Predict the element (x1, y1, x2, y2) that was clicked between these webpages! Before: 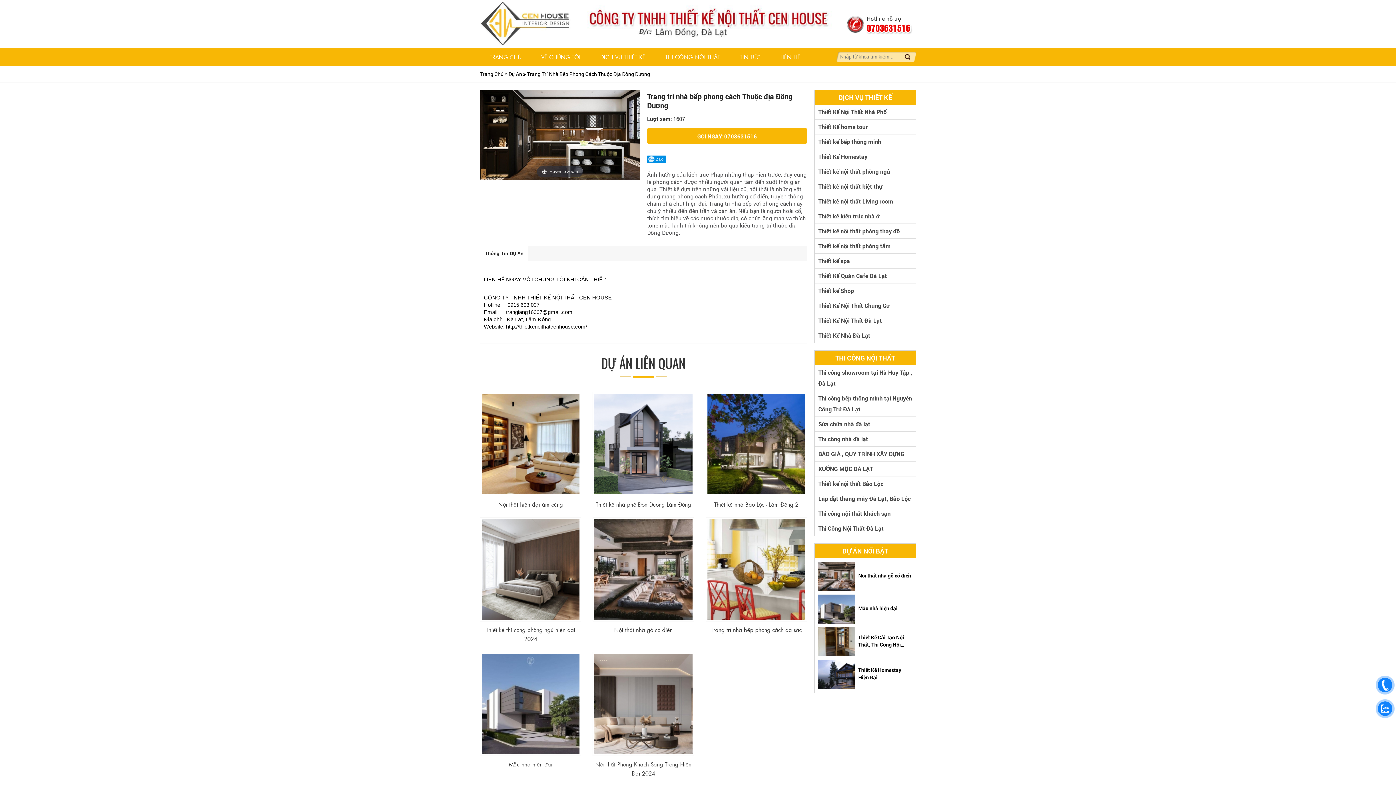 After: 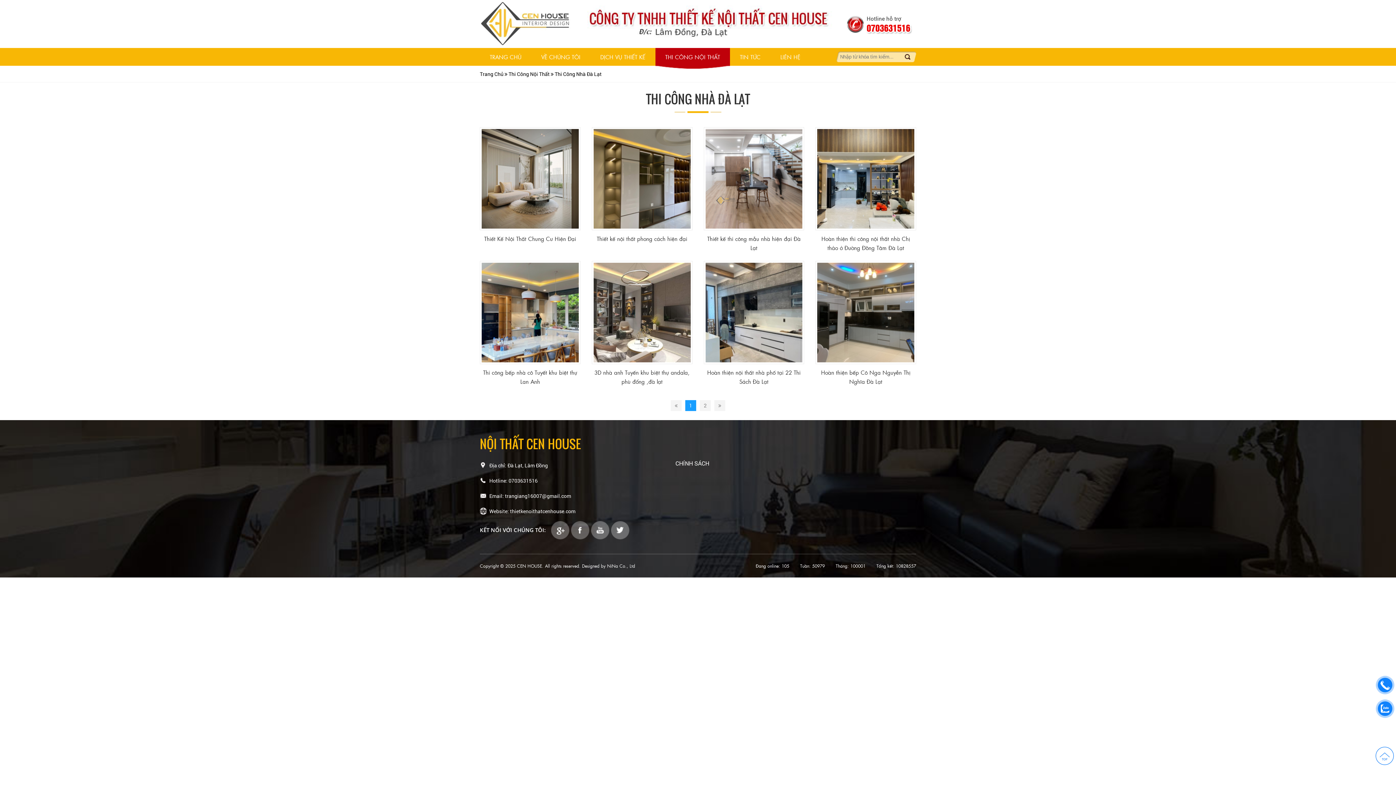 Action: label: Thi công nhà đà lạt bbox: (814, 432, 916, 446)